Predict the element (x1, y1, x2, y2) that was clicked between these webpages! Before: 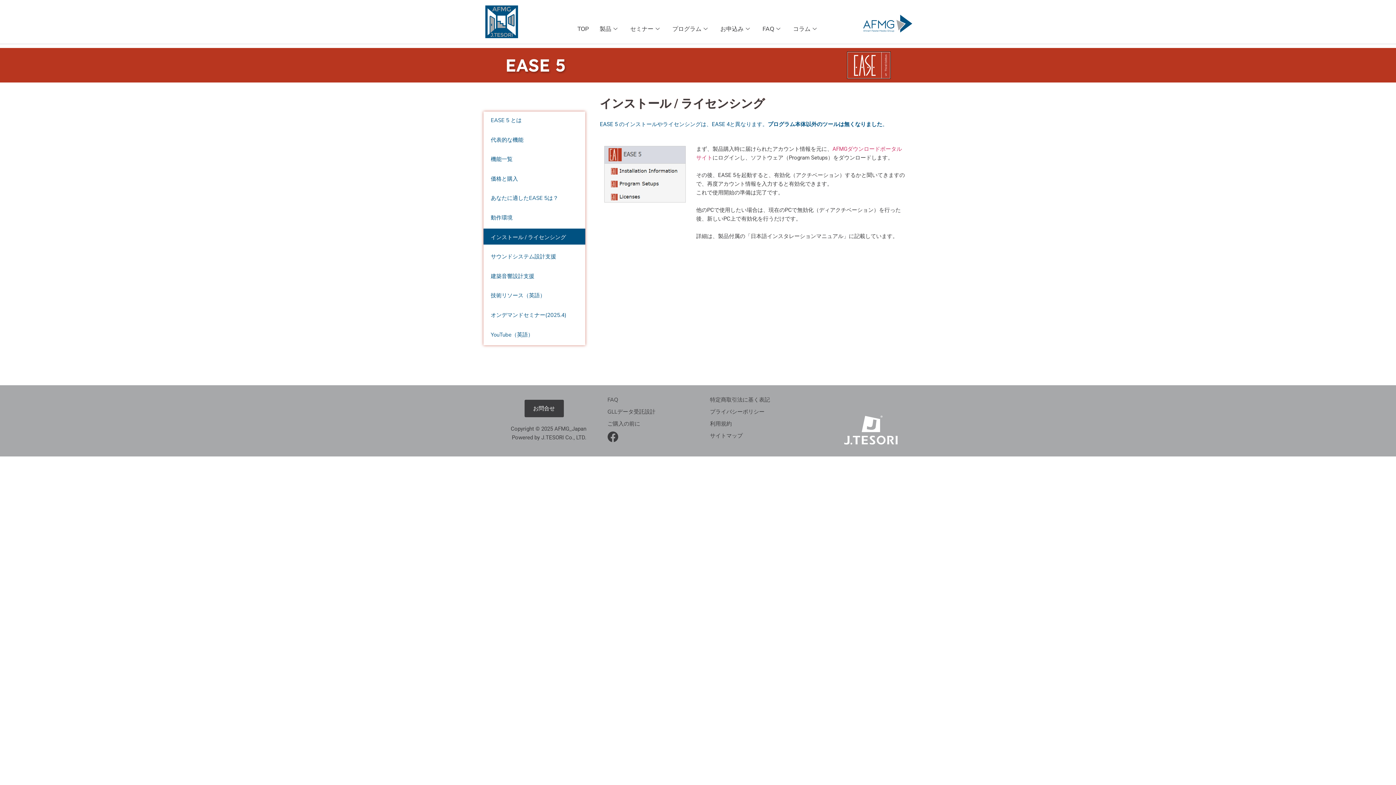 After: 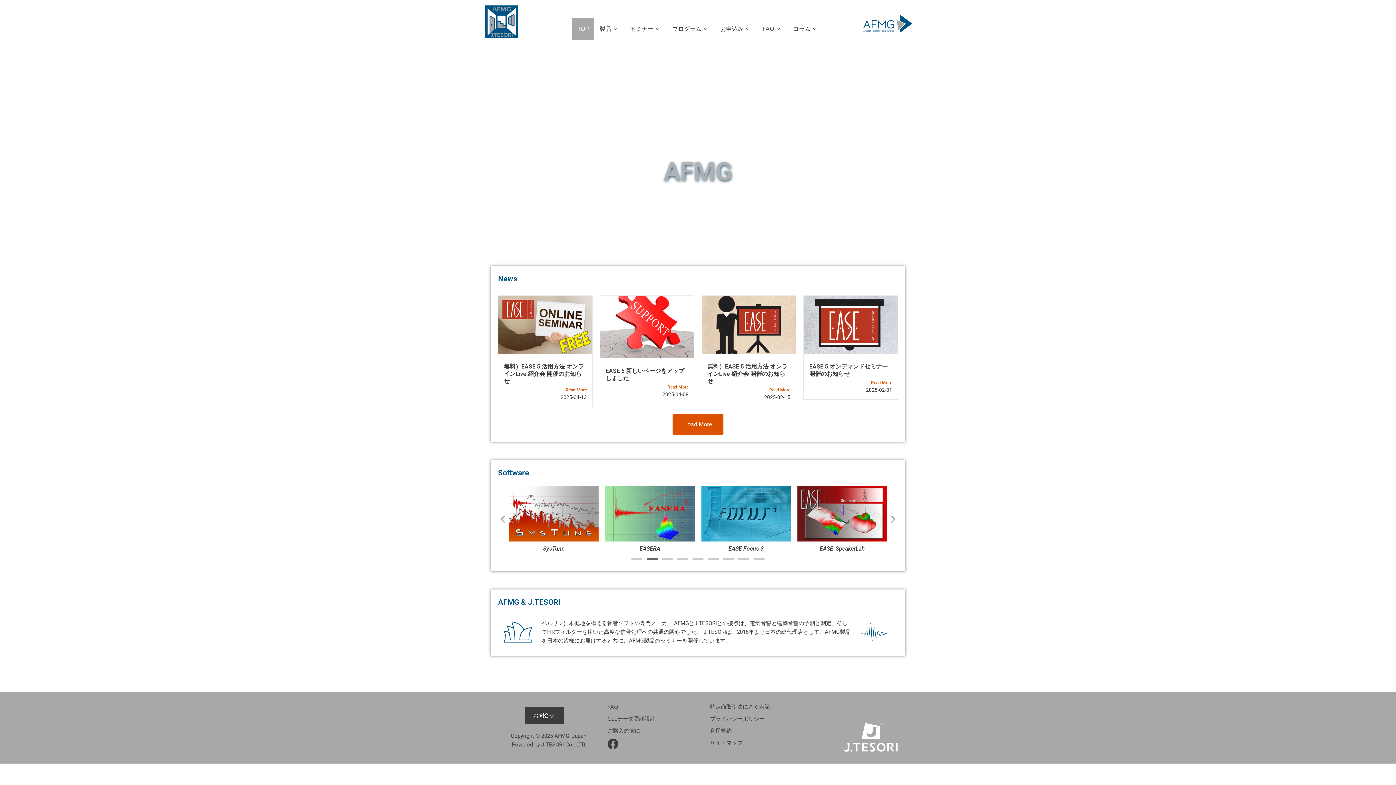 Action: bbox: (485, 5, 518, 38)